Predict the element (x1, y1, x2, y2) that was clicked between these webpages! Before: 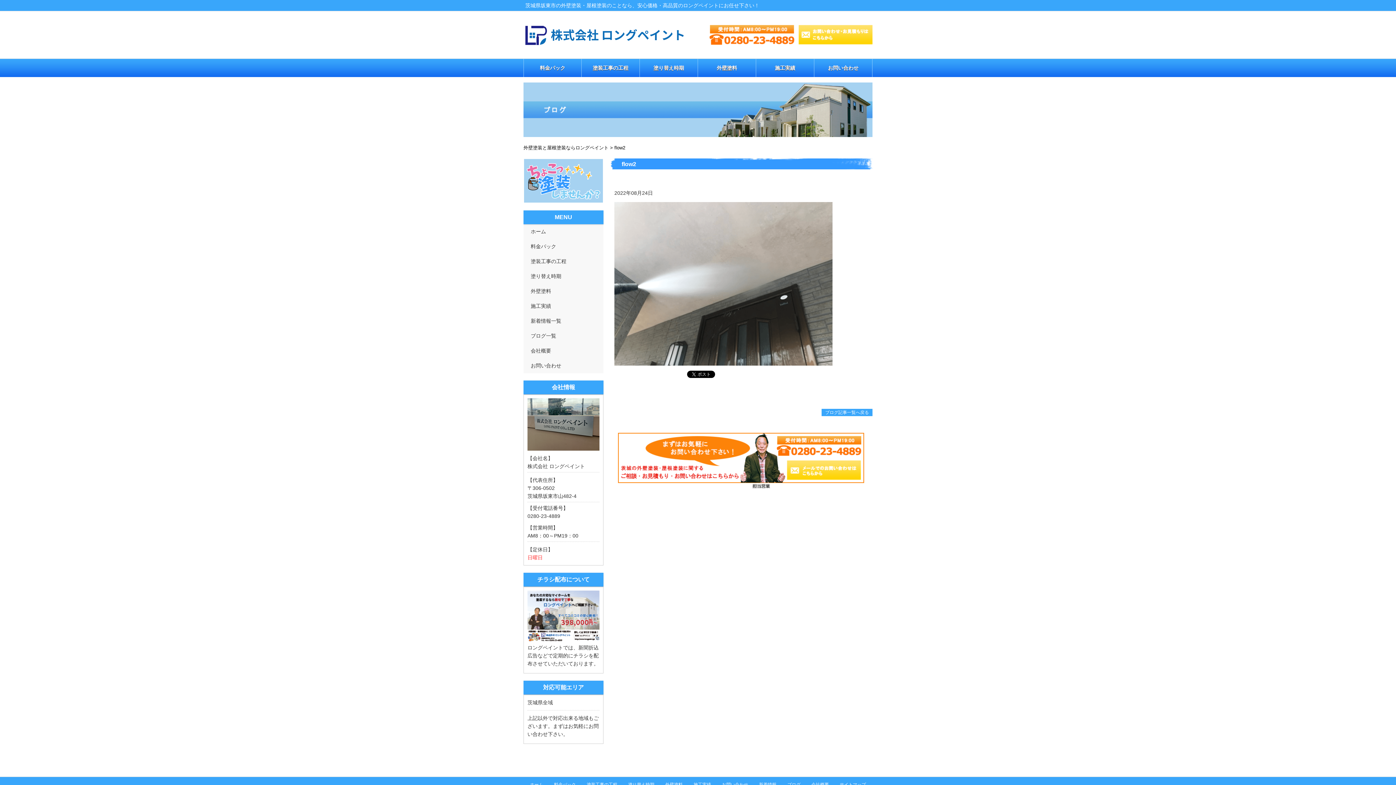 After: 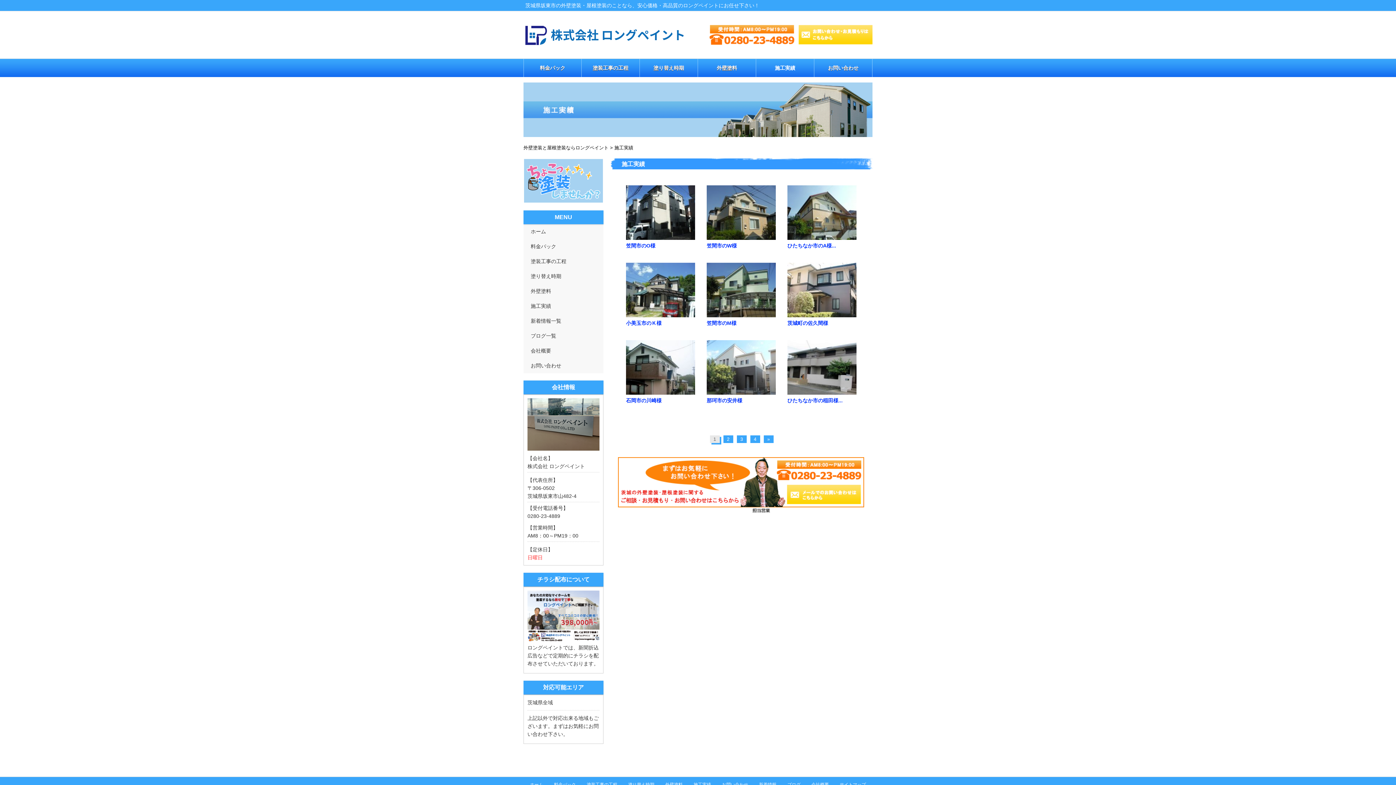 Action: bbox: (523, 298, 603, 313) label: 施工実績